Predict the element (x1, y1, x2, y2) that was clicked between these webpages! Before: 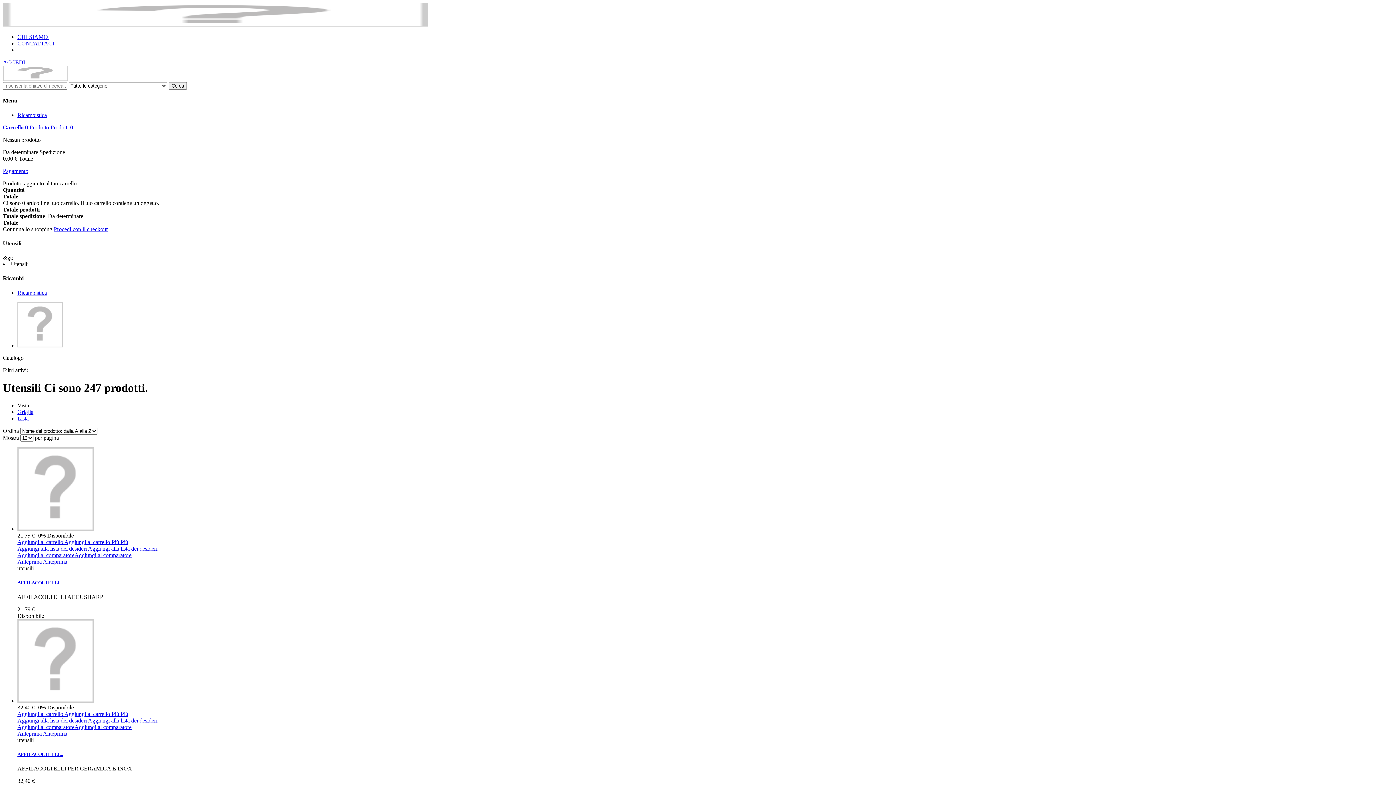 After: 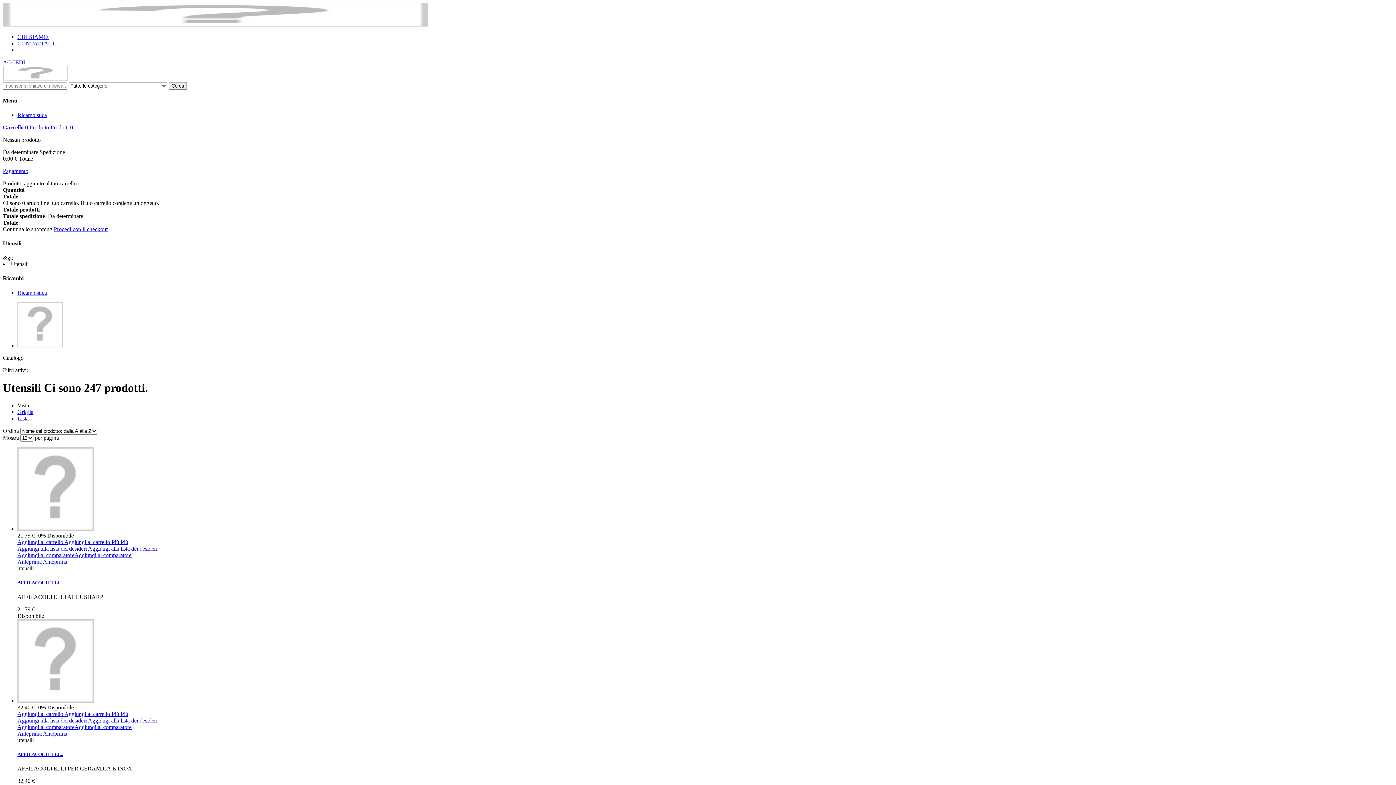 Action: label: Griglia bbox: (17, 409, 33, 415)